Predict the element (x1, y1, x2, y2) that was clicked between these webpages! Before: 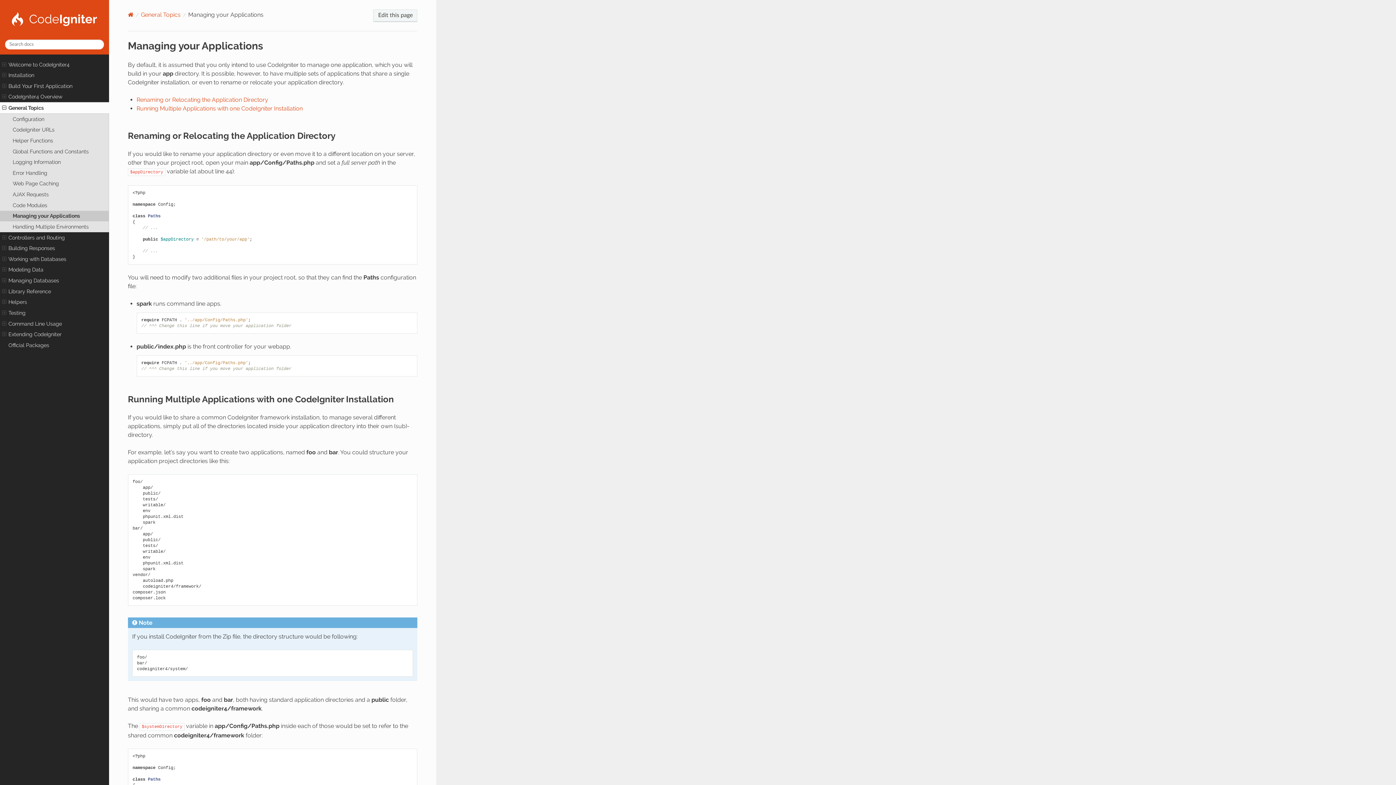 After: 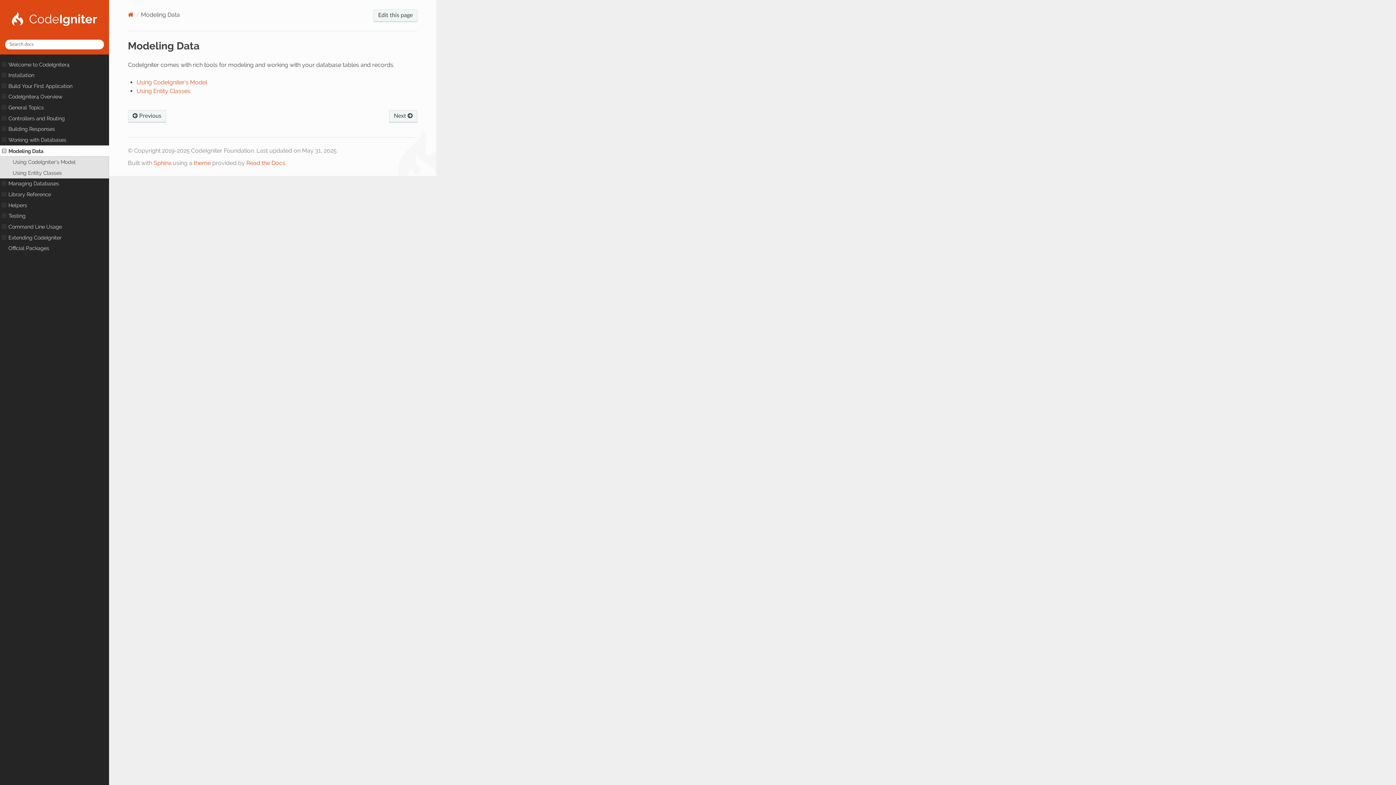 Action: label: Modeling Data bbox: (0, 264, 109, 275)